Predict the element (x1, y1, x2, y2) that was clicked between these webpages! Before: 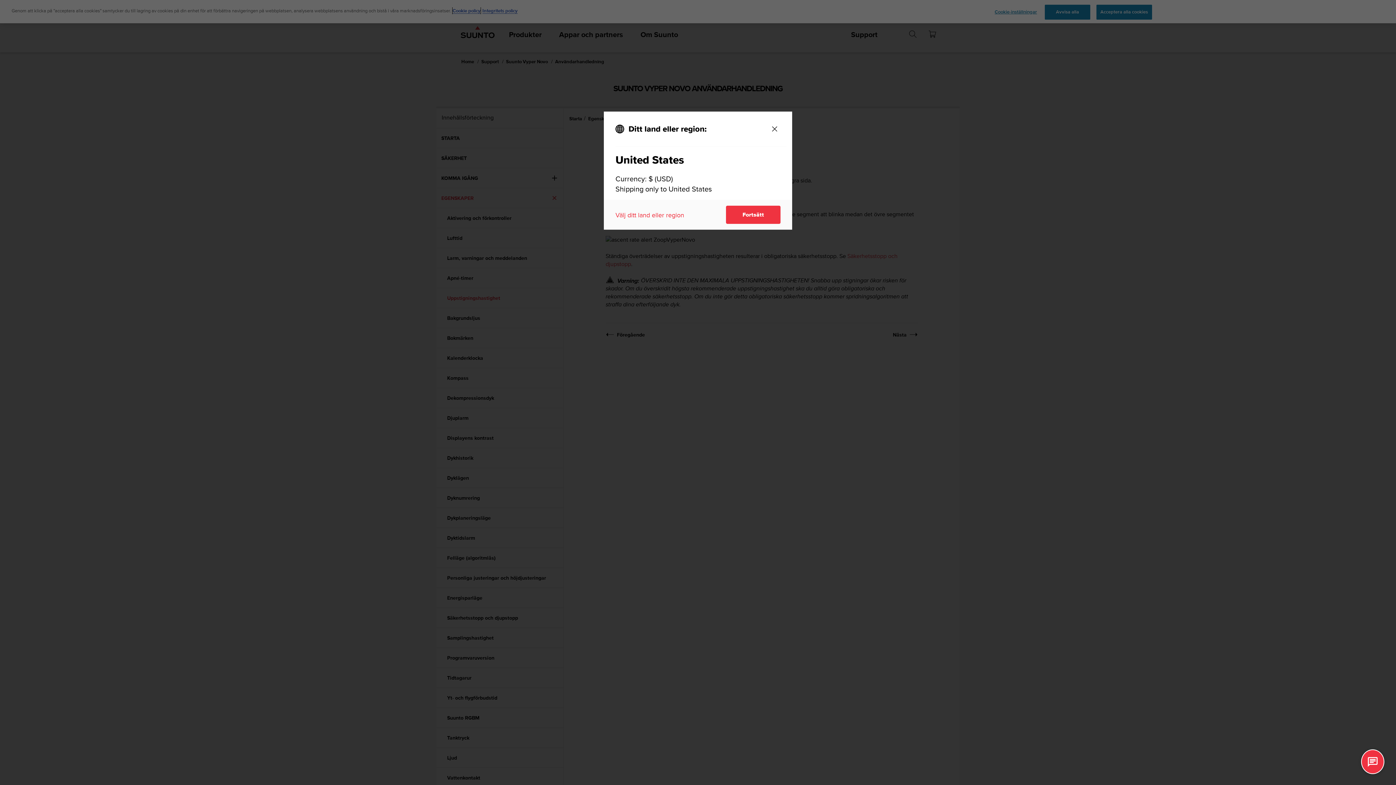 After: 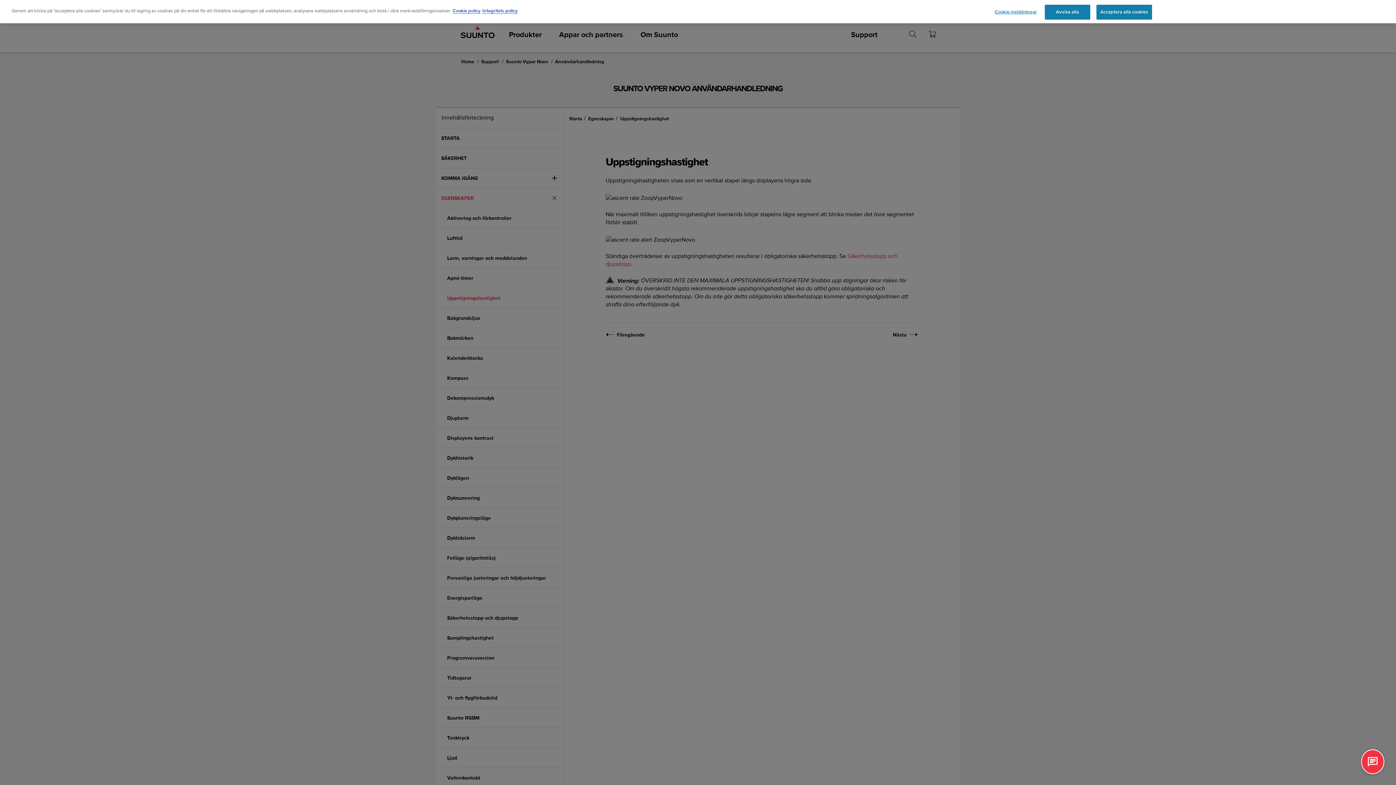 Action: label: Close bbox: (769, 123, 780, 134)